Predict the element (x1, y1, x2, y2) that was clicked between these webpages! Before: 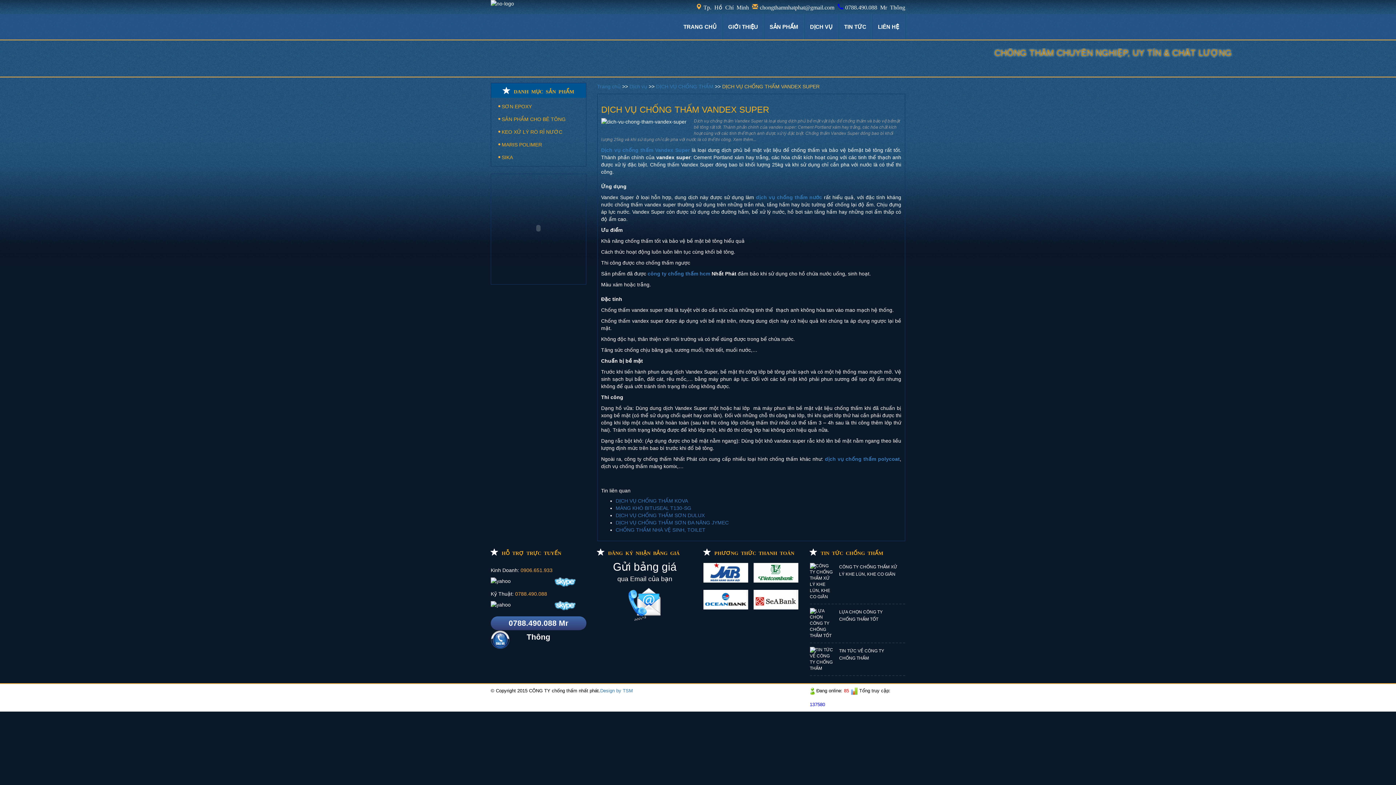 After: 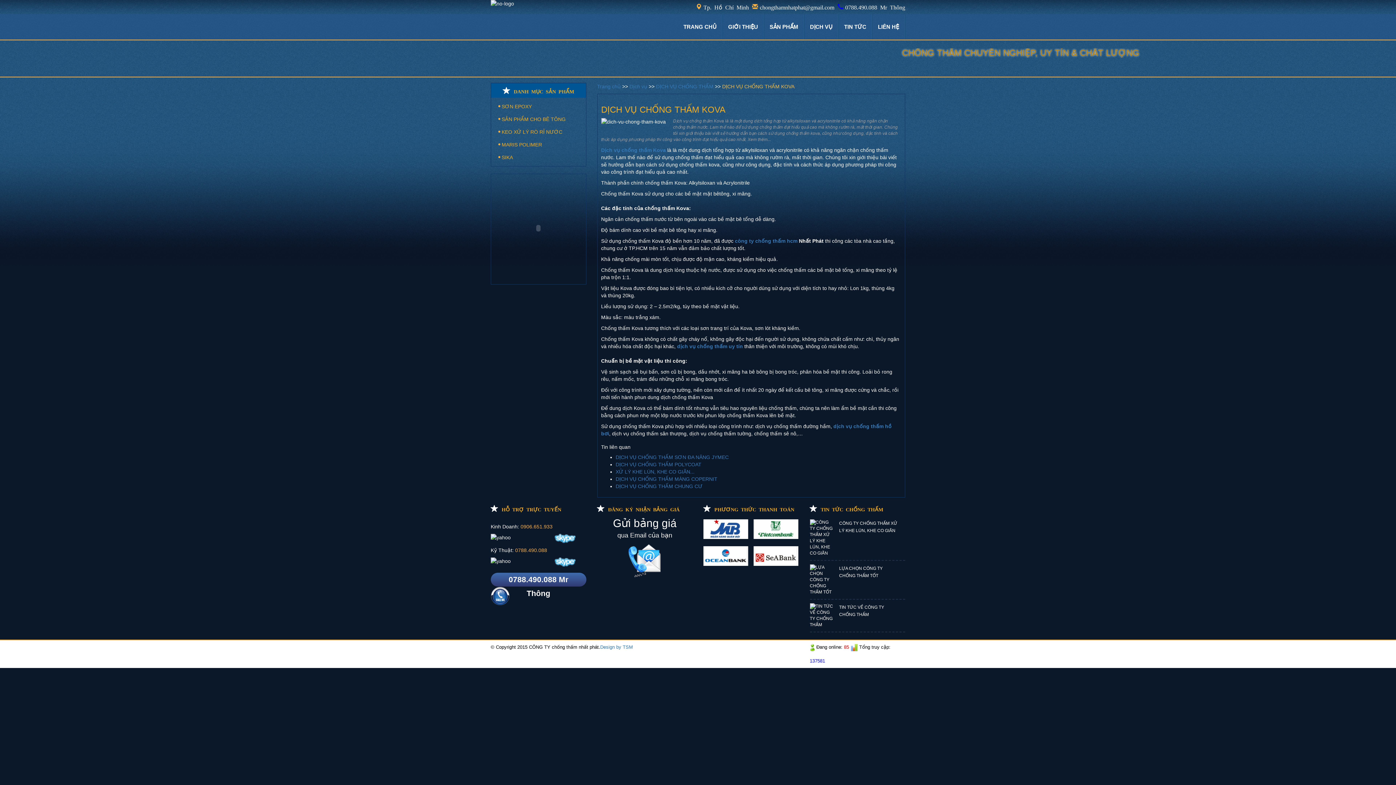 Action: label: DỊCH VỤ CHỐNG THẤM KOVA bbox: (615, 498, 688, 504)